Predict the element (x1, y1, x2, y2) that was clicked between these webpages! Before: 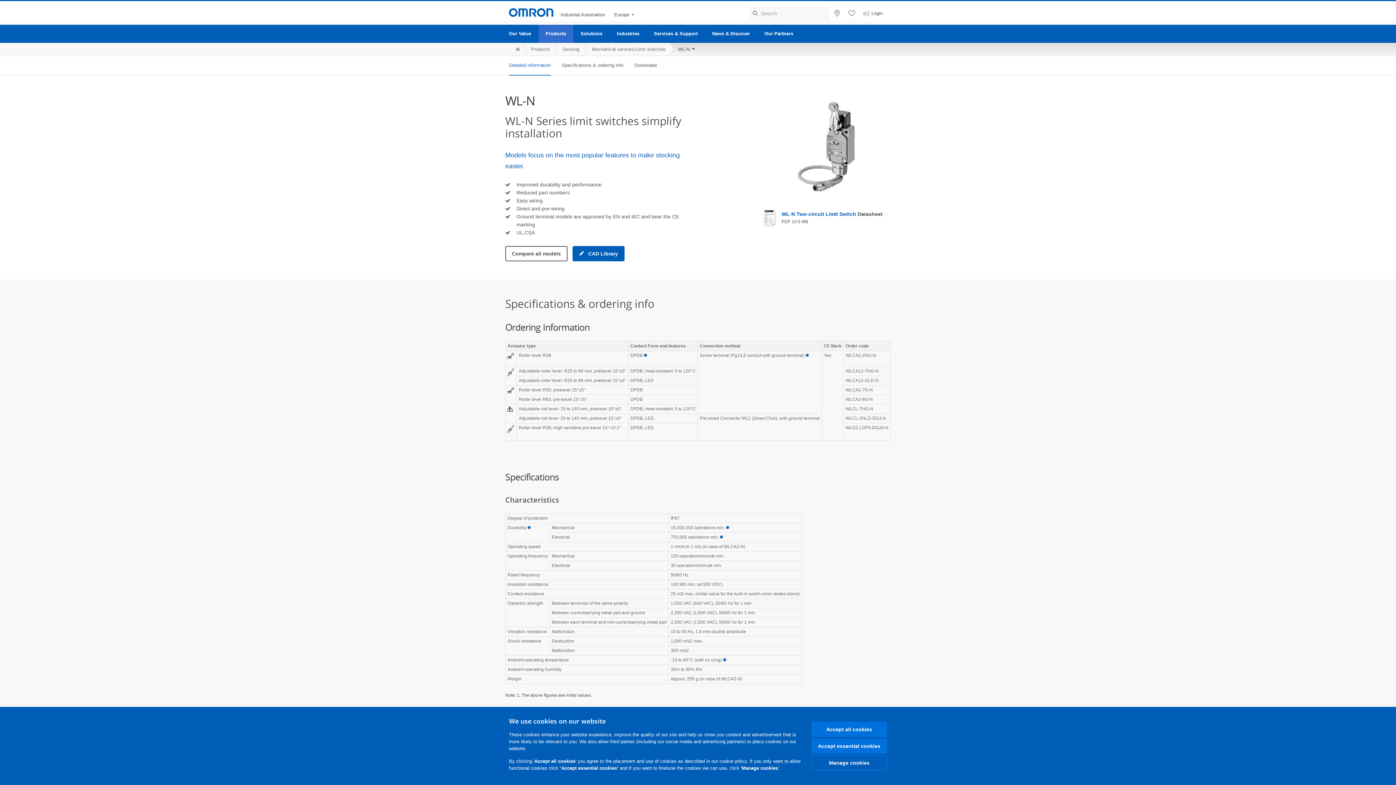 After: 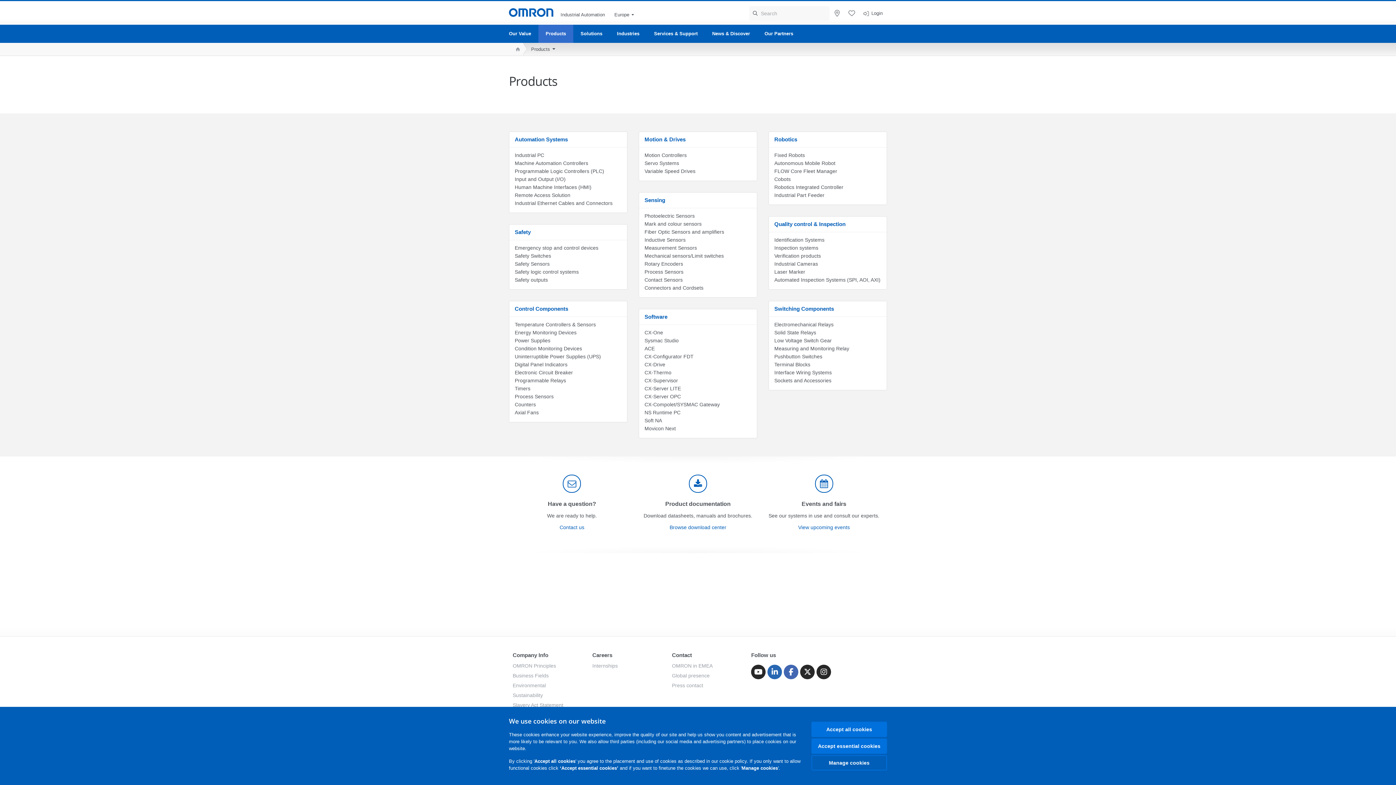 Action: label: Products bbox: (523, 42, 554, 55)